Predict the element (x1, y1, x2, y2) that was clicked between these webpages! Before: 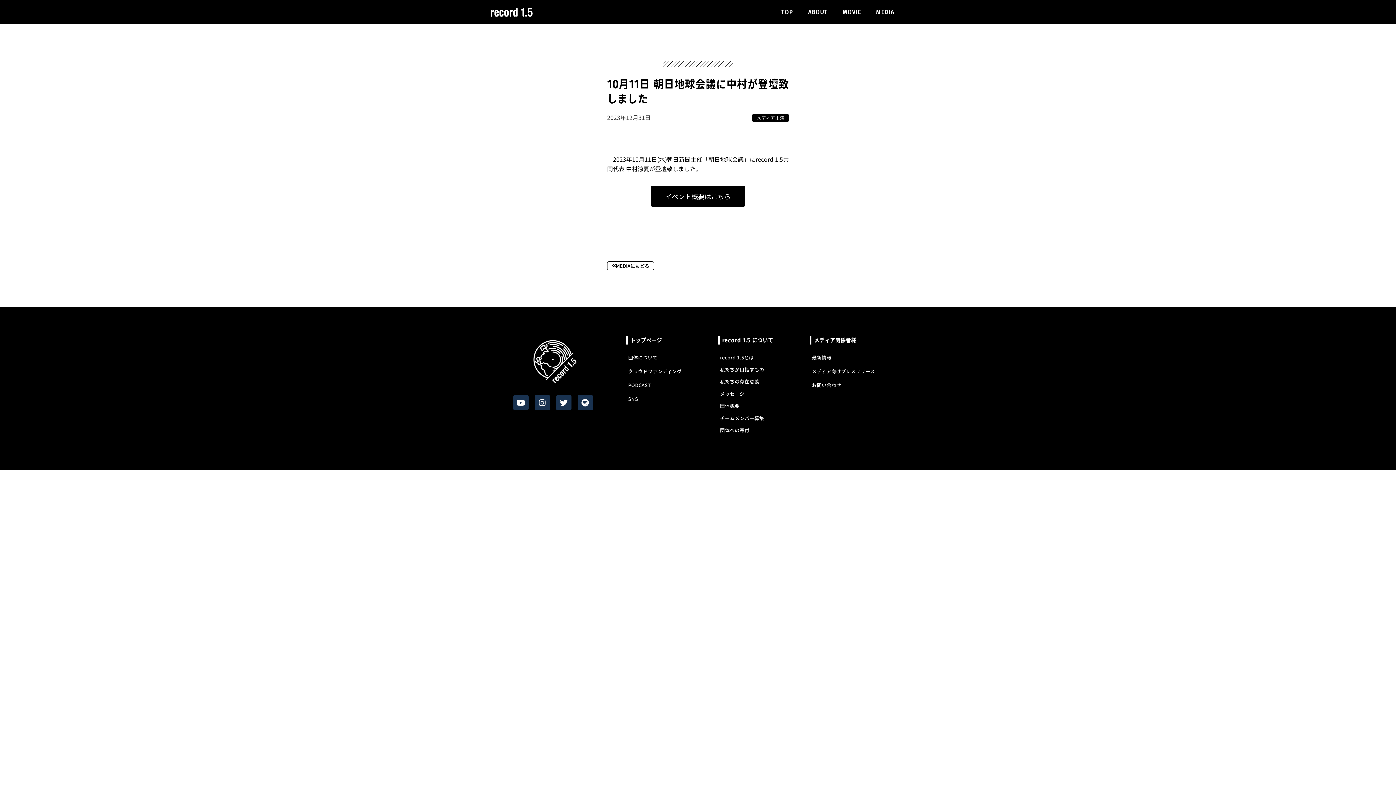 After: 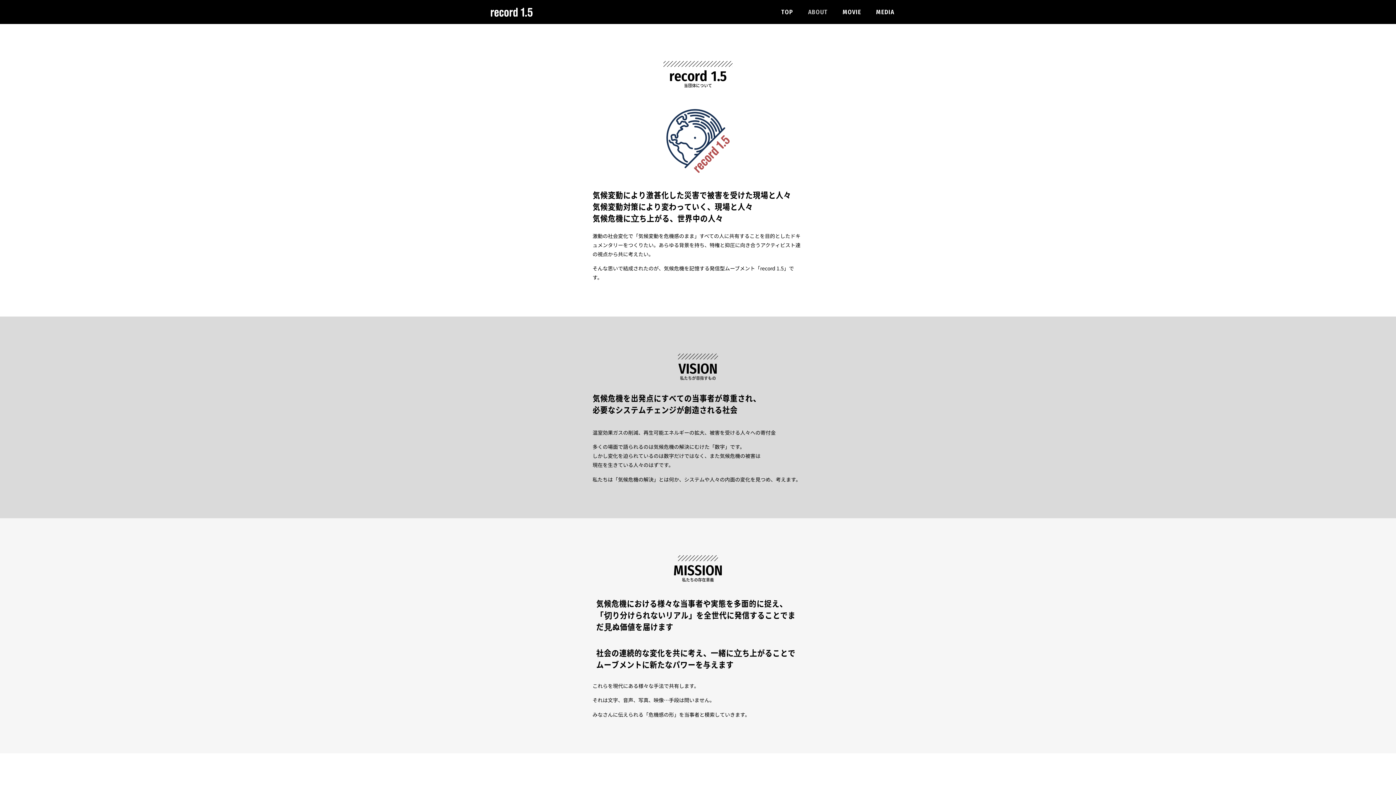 Action: bbox: (801, 3, 835, 20) label: ABOUT